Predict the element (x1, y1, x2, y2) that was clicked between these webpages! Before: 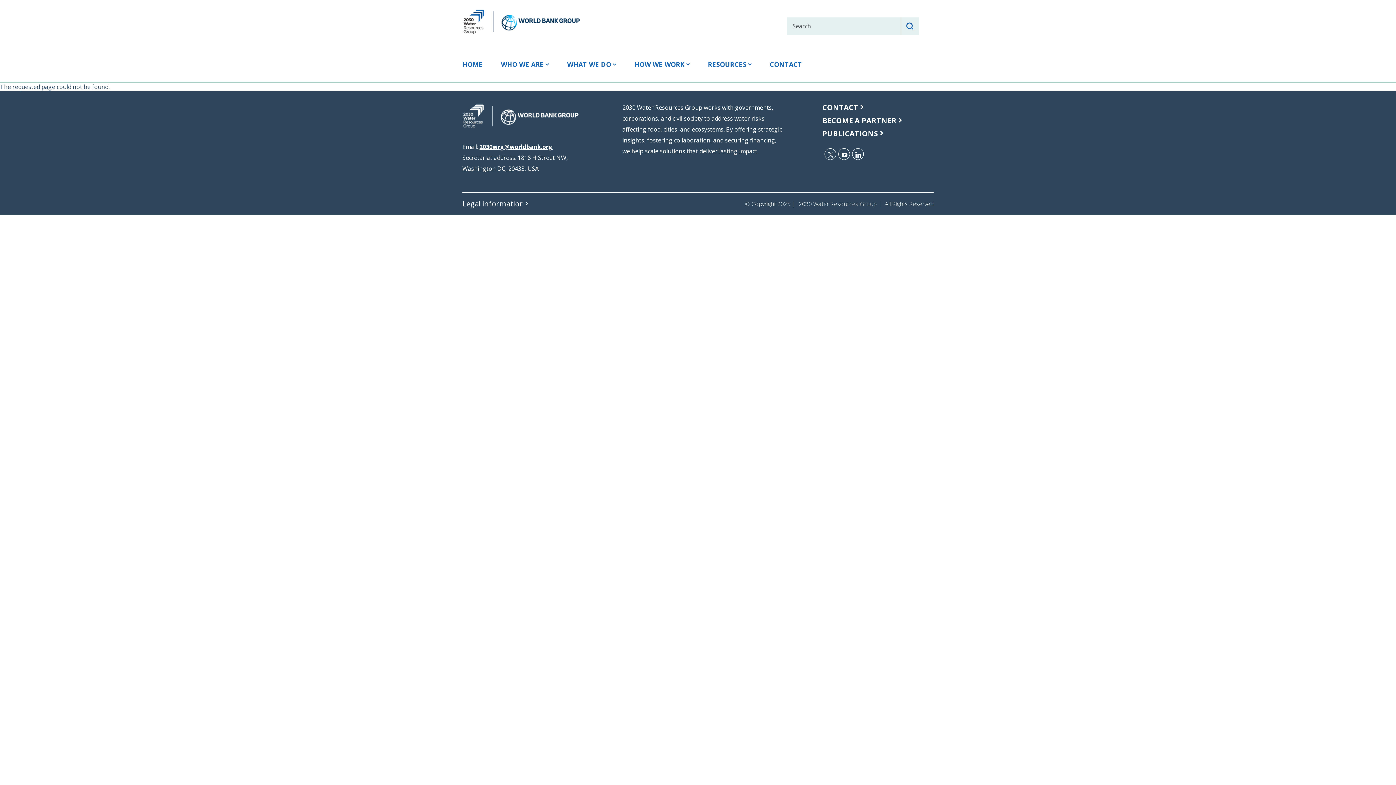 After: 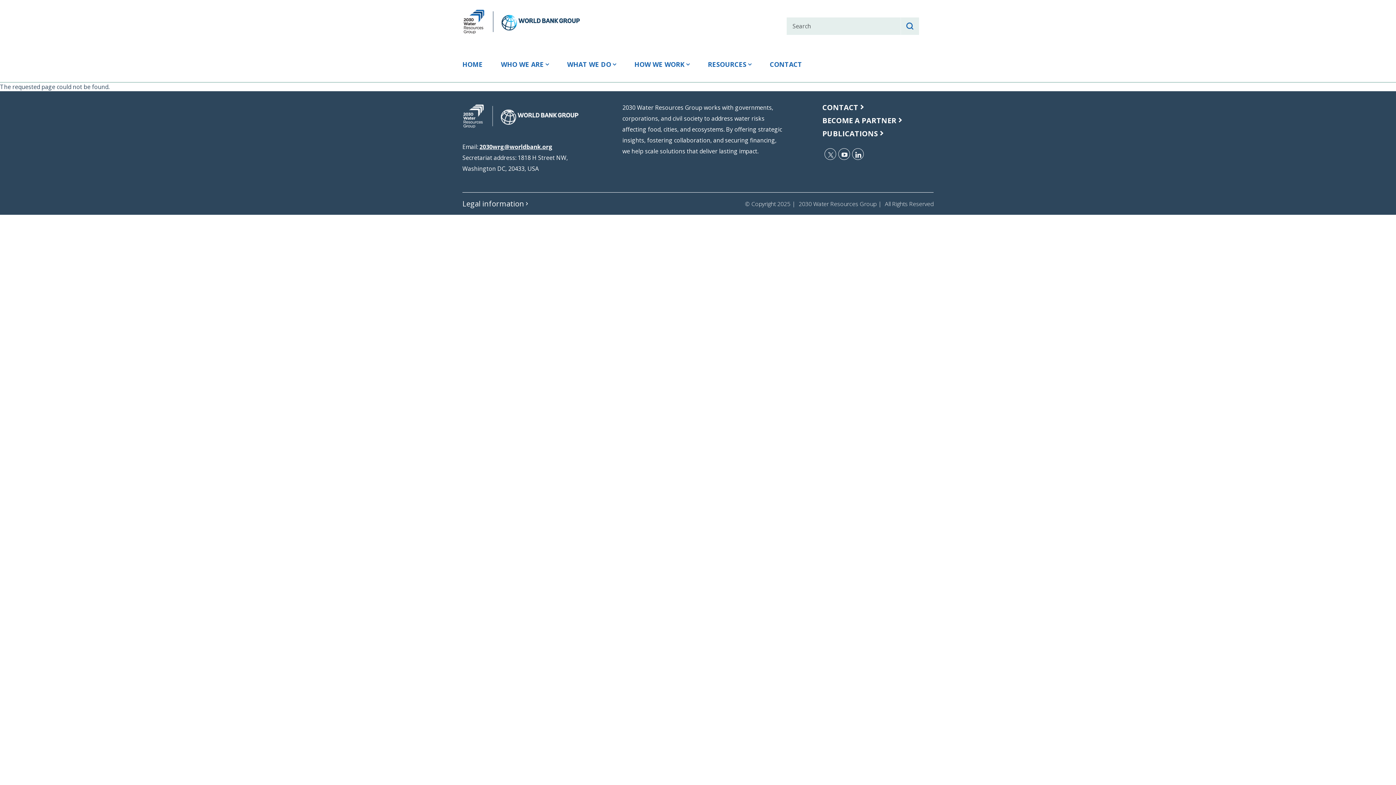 Action: bbox: (479, 141, 552, 152) label: 2030wrg@worldbank.org